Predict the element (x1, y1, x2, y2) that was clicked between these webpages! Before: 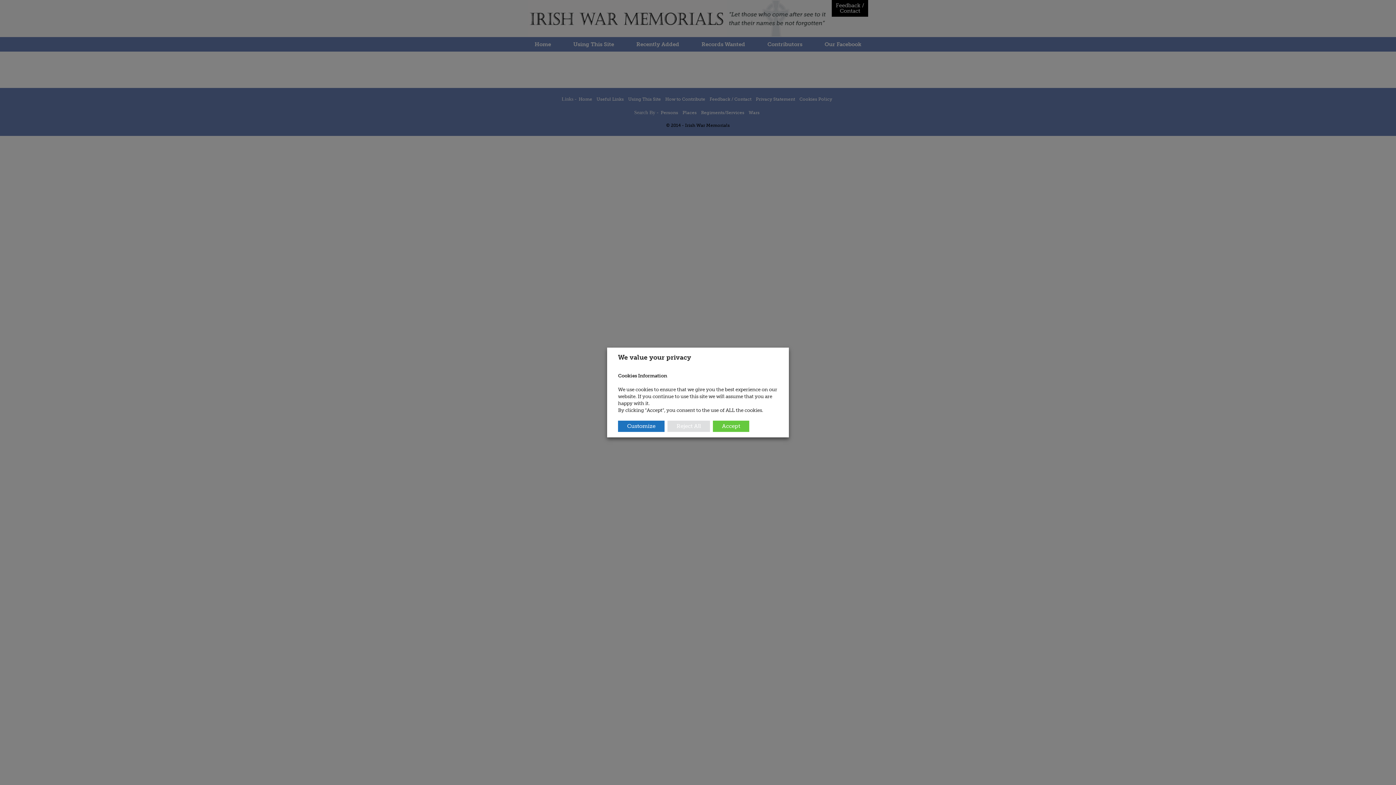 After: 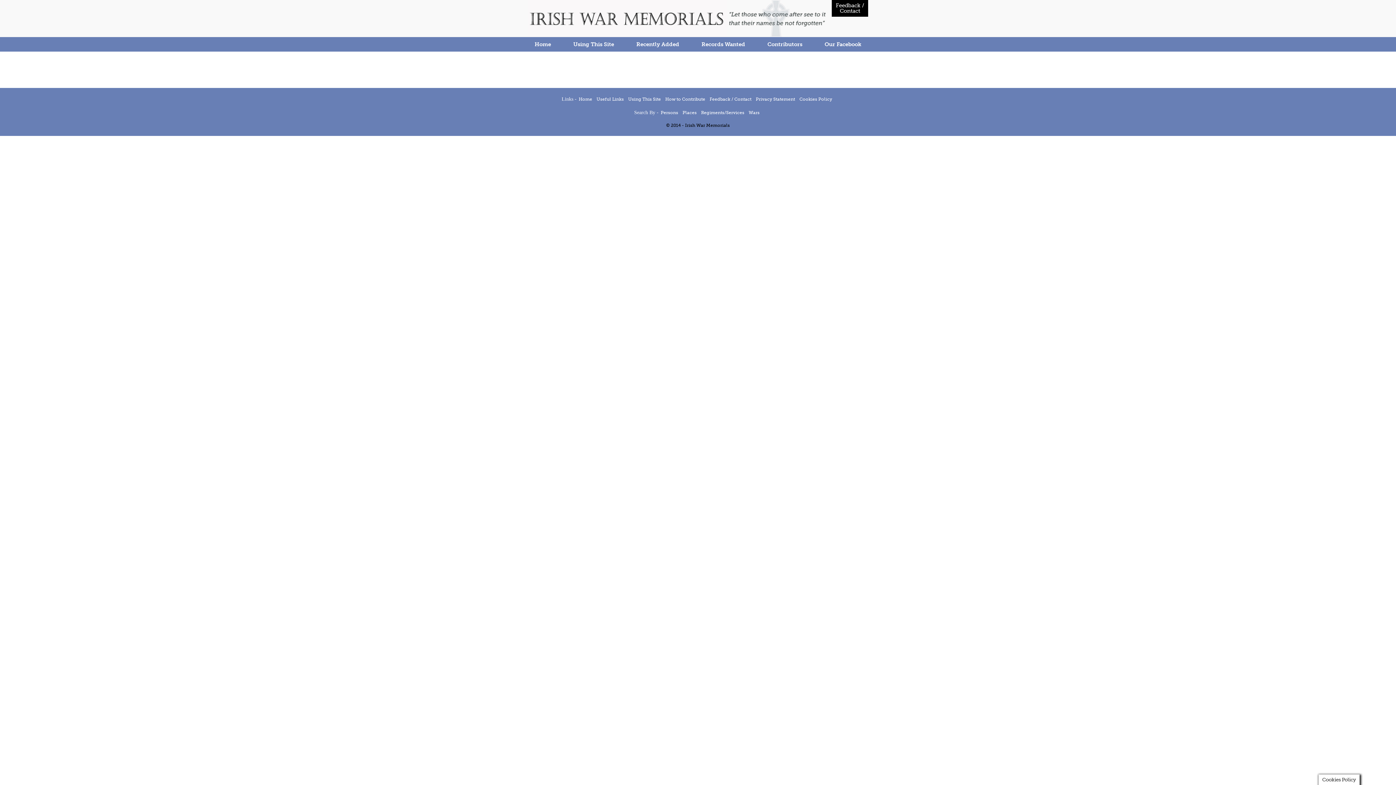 Action: bbox: (667, 420, 710, 432) label: Reject All